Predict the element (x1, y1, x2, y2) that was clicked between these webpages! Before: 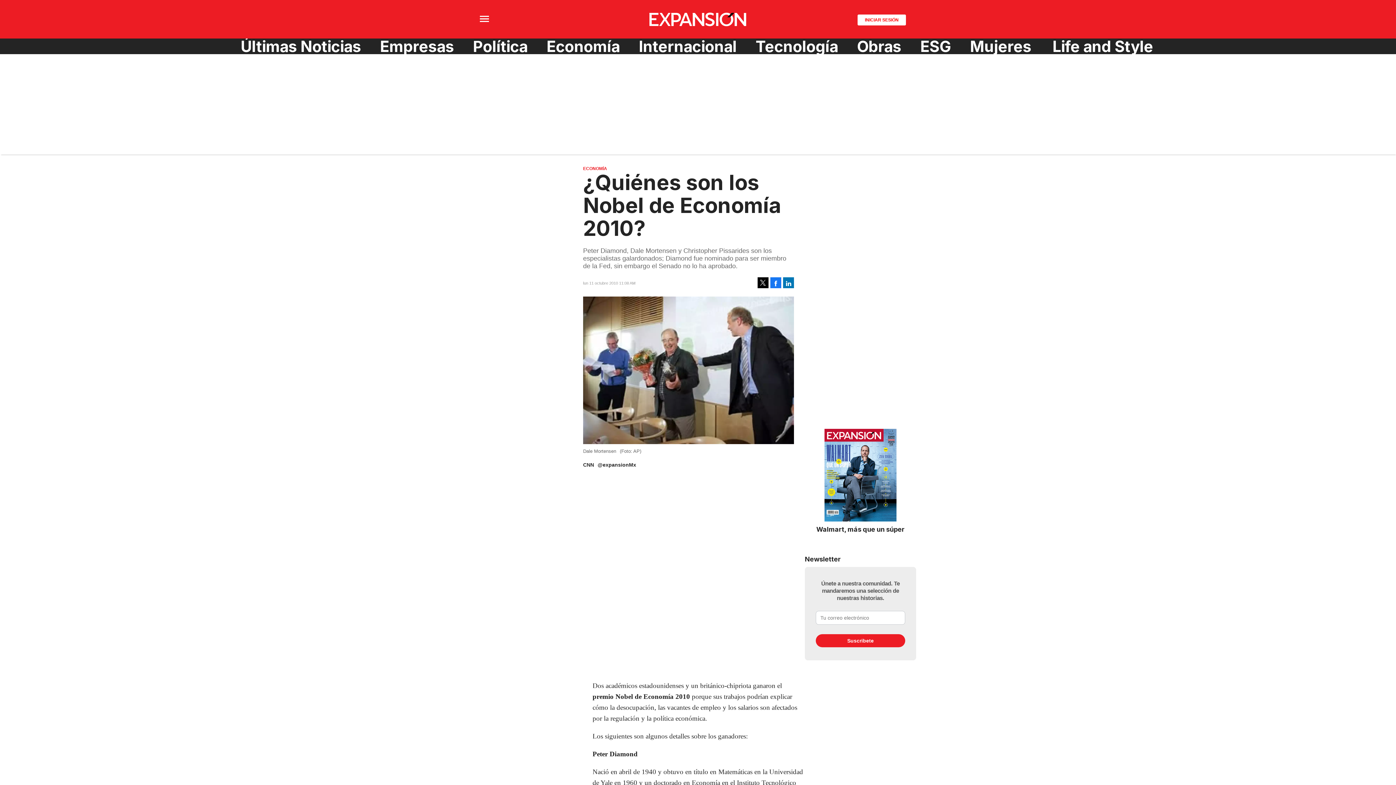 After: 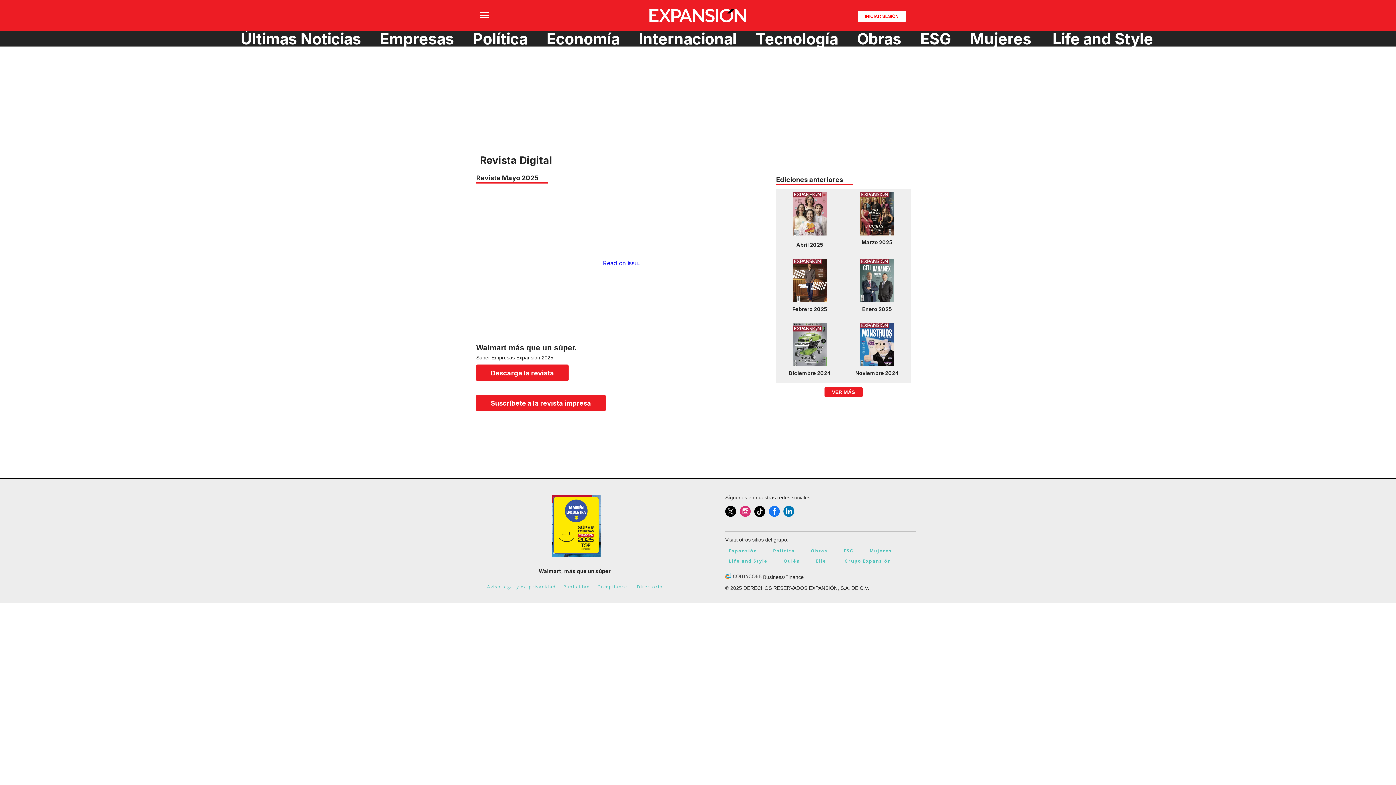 Action: bbox: (805, 428, 916, 521)